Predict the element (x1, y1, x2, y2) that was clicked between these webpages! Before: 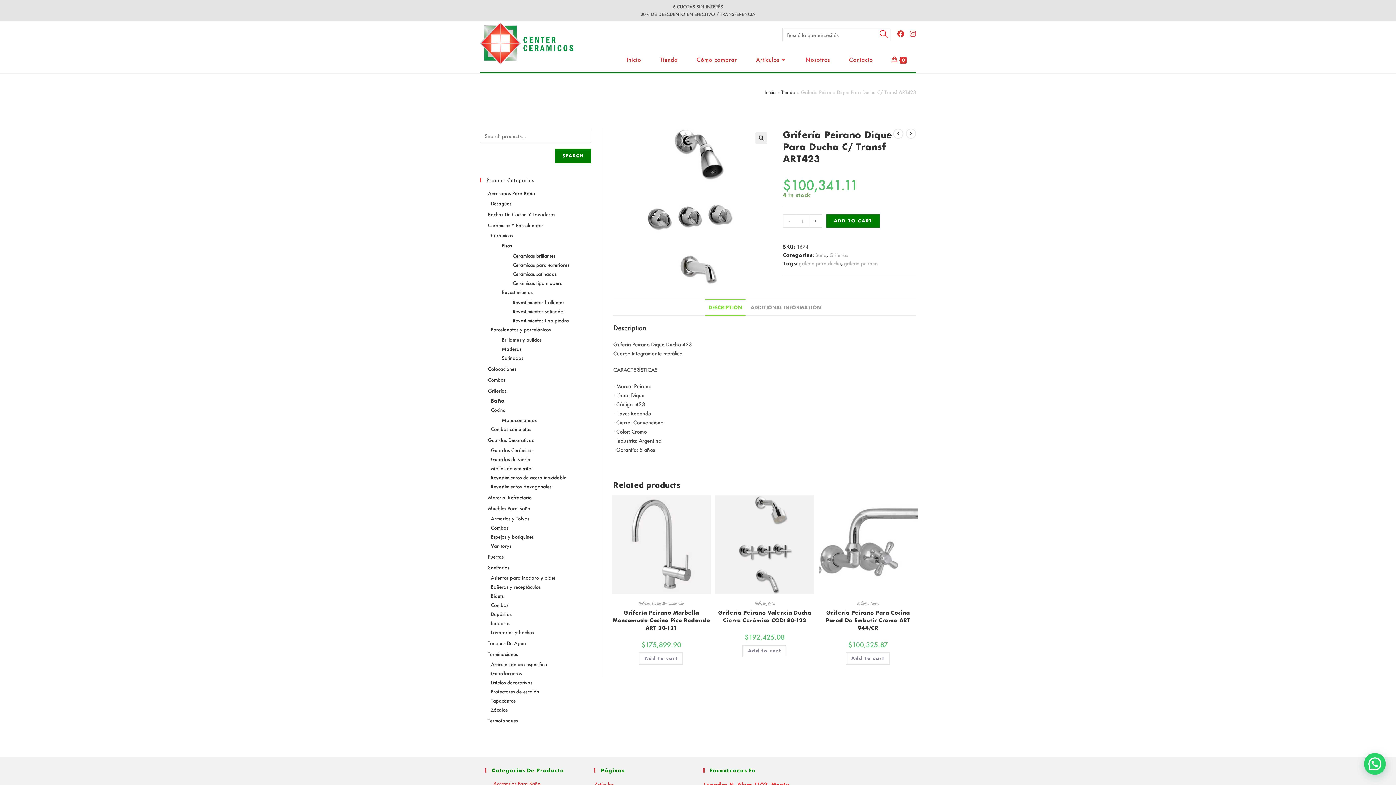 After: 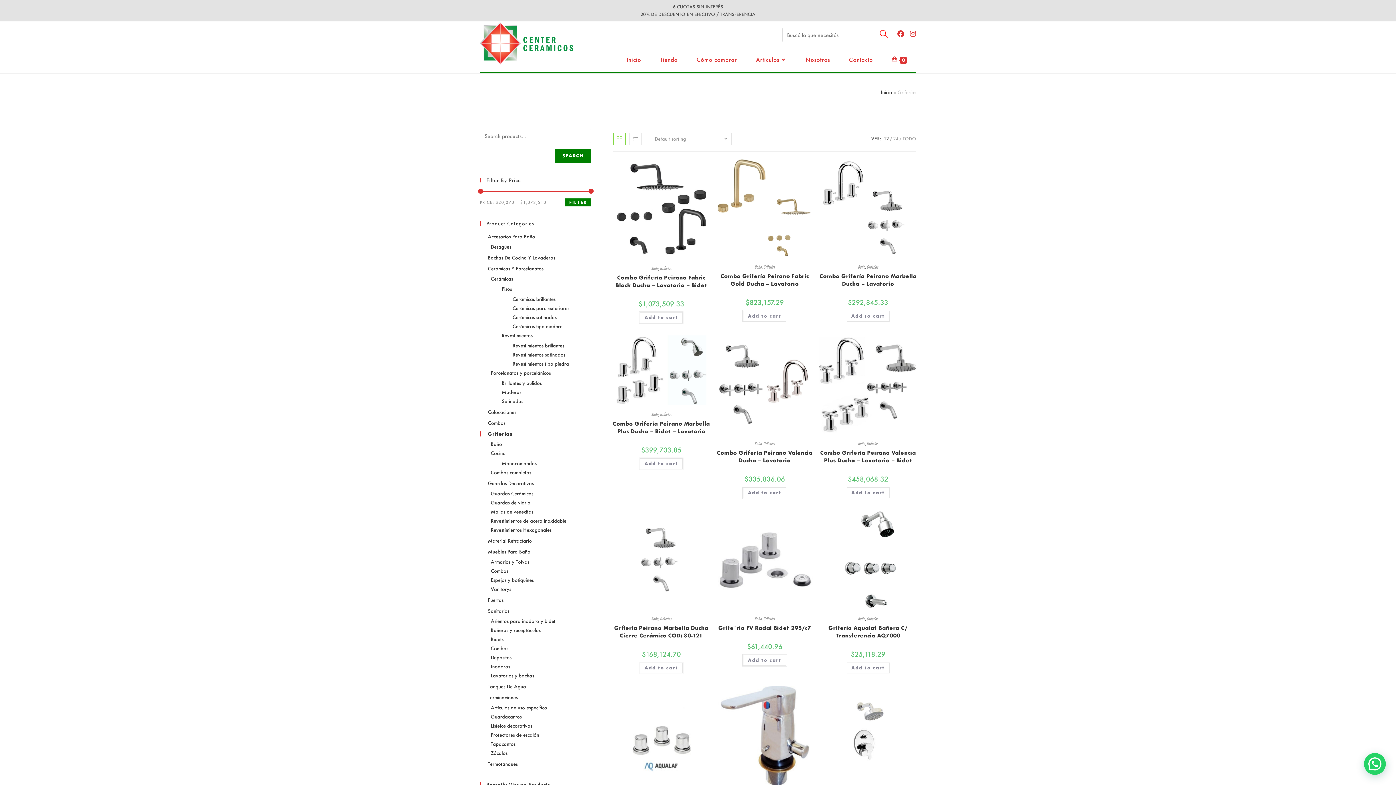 Action: bbox: (857, 601, 868, 606) label: Griferías